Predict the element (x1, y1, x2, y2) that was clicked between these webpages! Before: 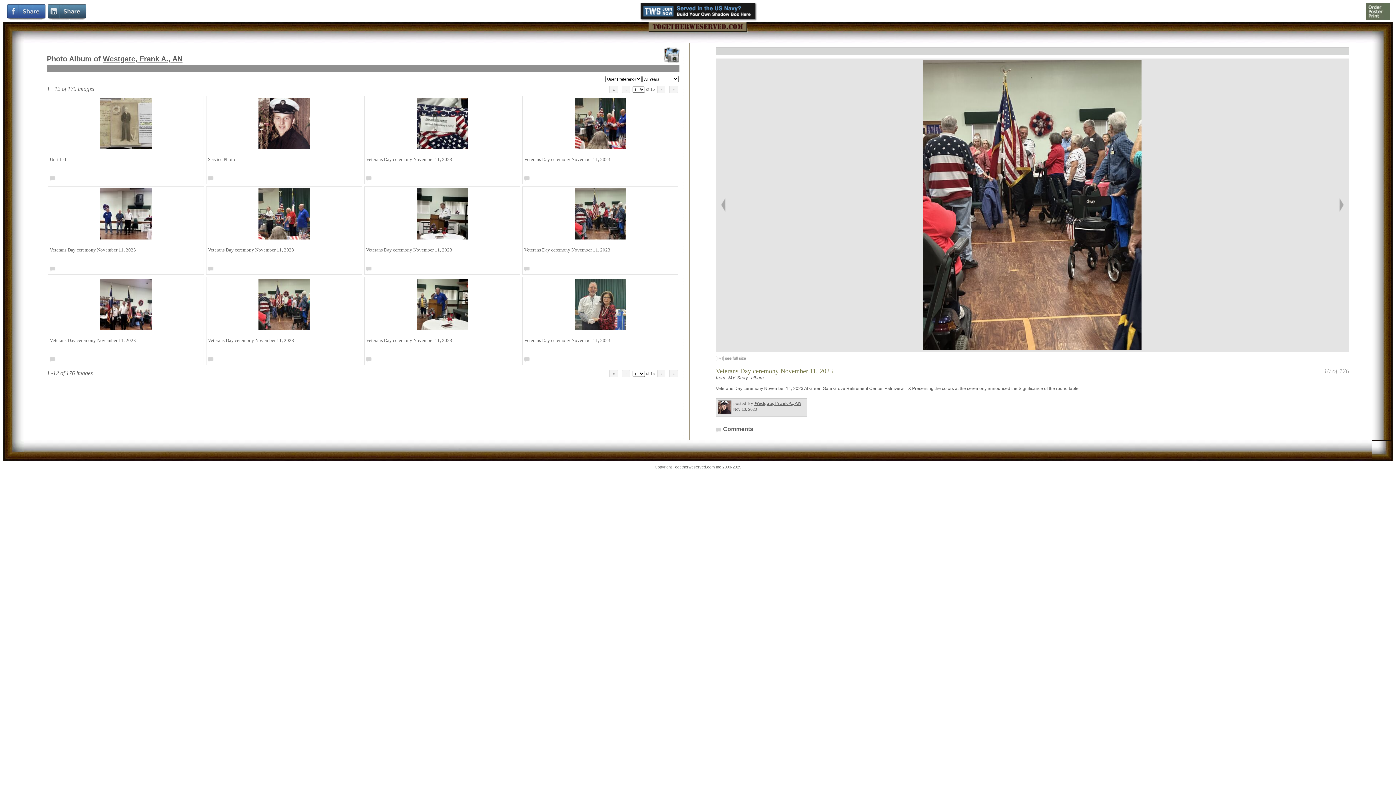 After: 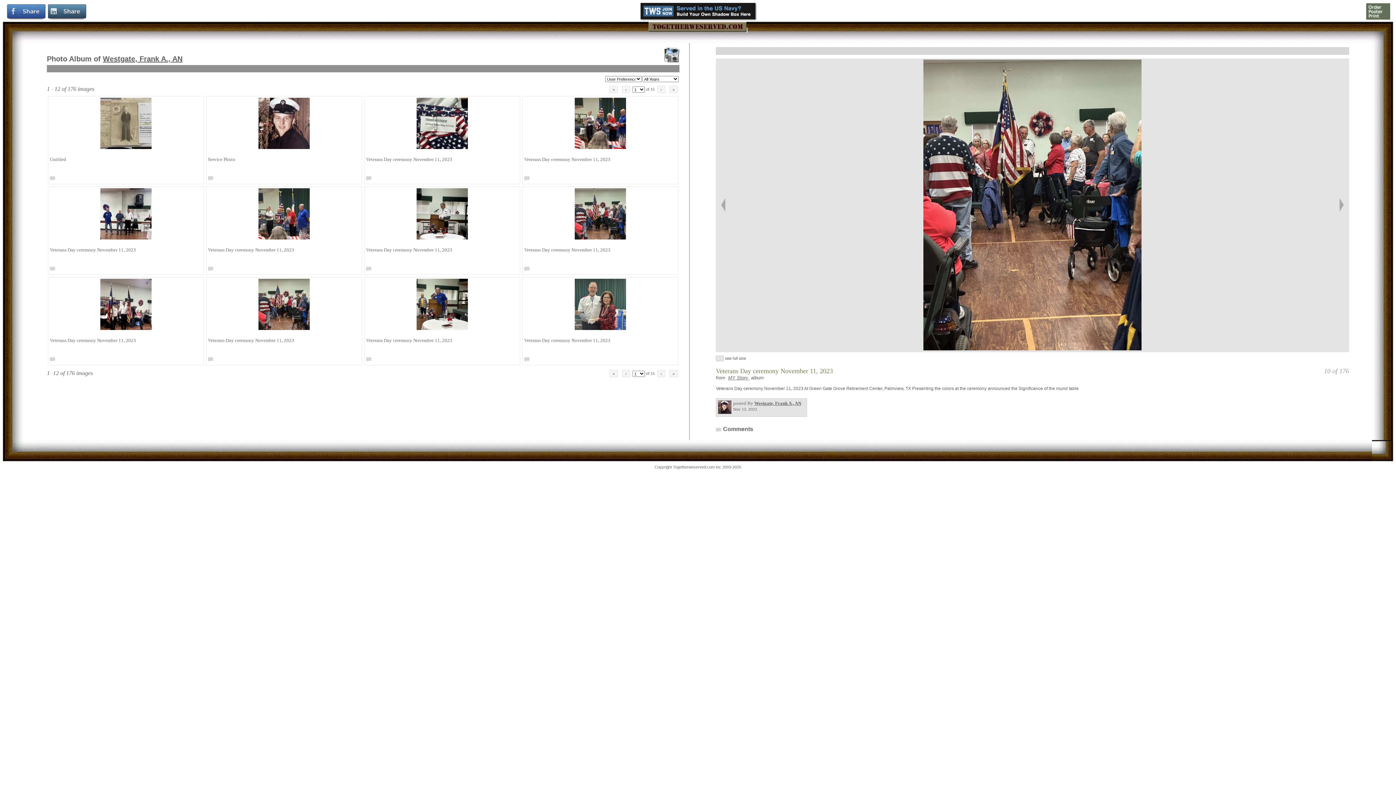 Action: bbox: (524, 357, 530, 362) label:  